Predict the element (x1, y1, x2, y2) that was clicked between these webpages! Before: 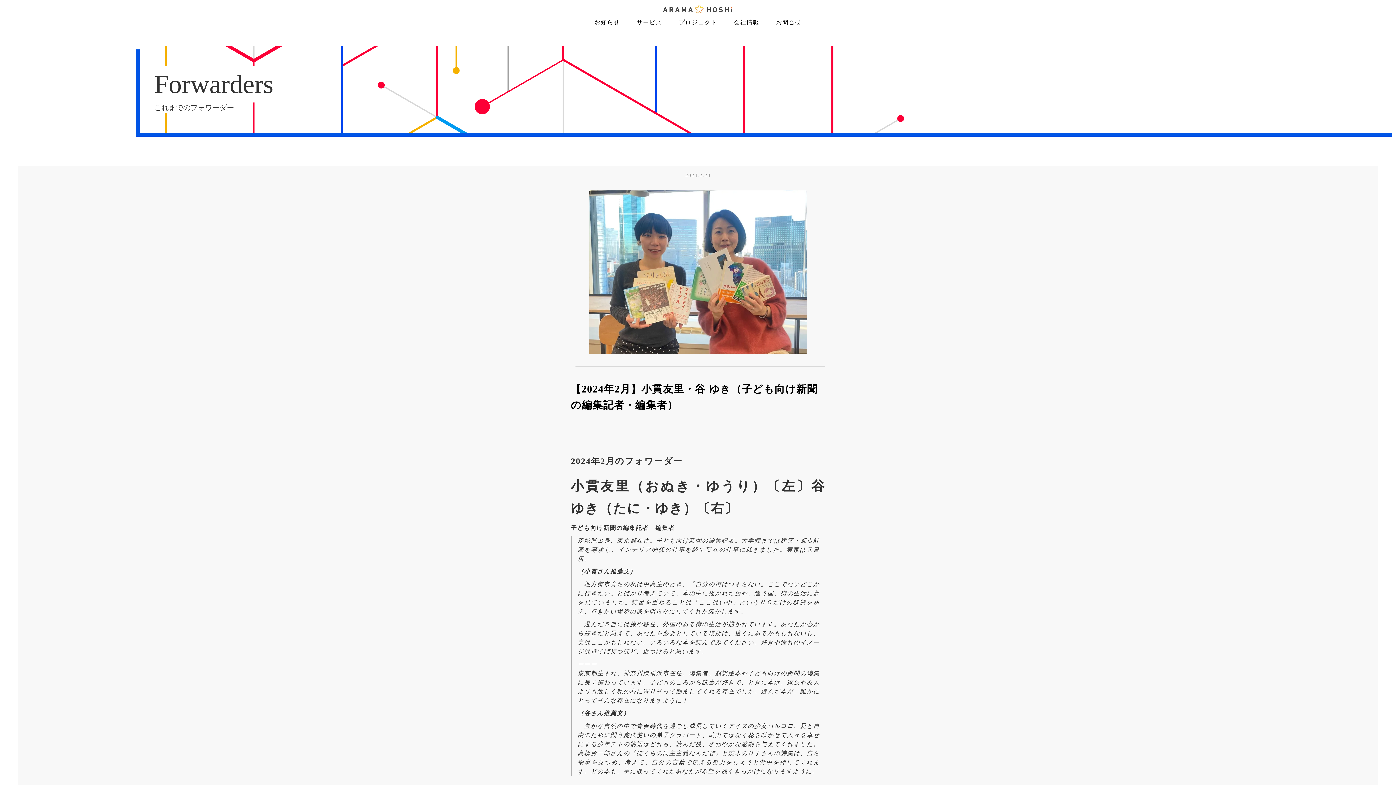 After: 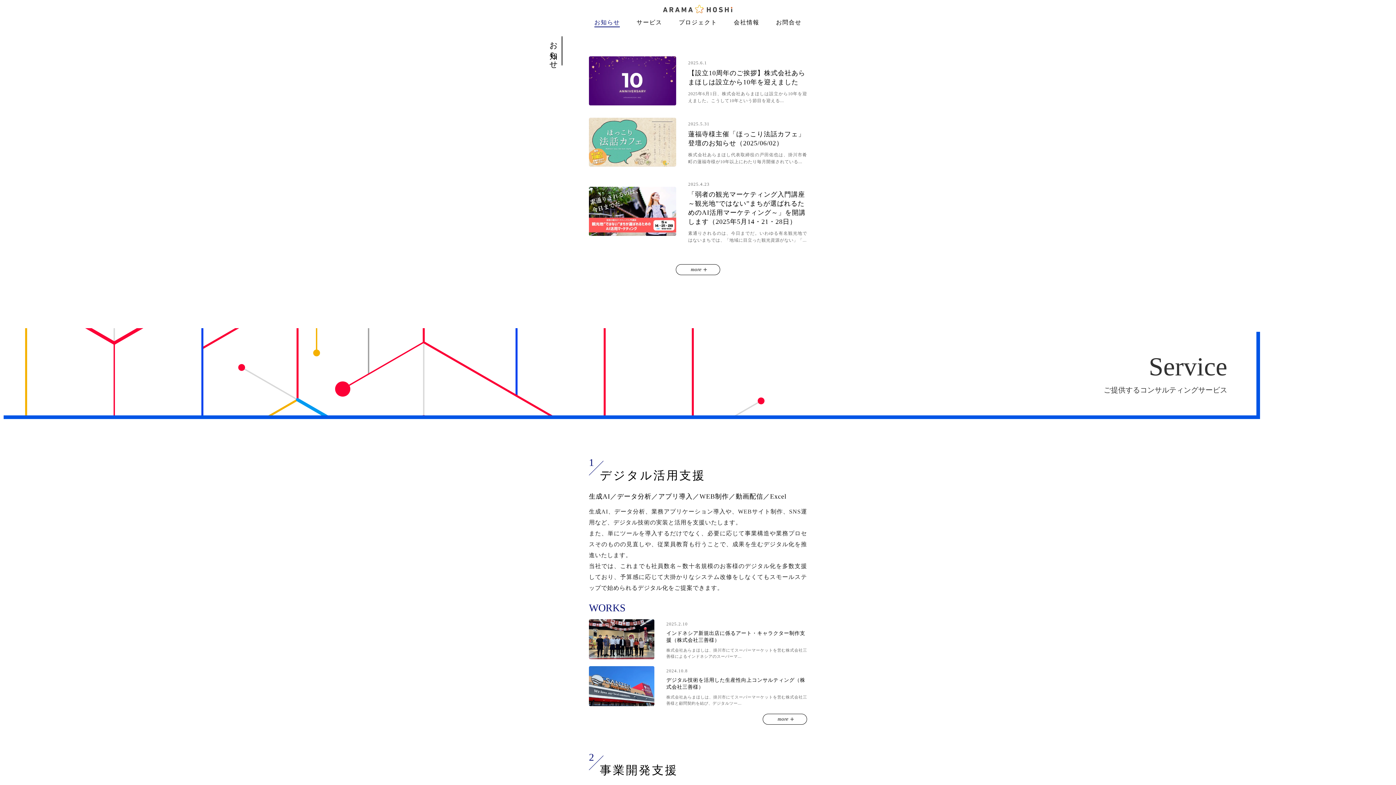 Action: bbox: (594, 18, 620, 27) label: お知らせ